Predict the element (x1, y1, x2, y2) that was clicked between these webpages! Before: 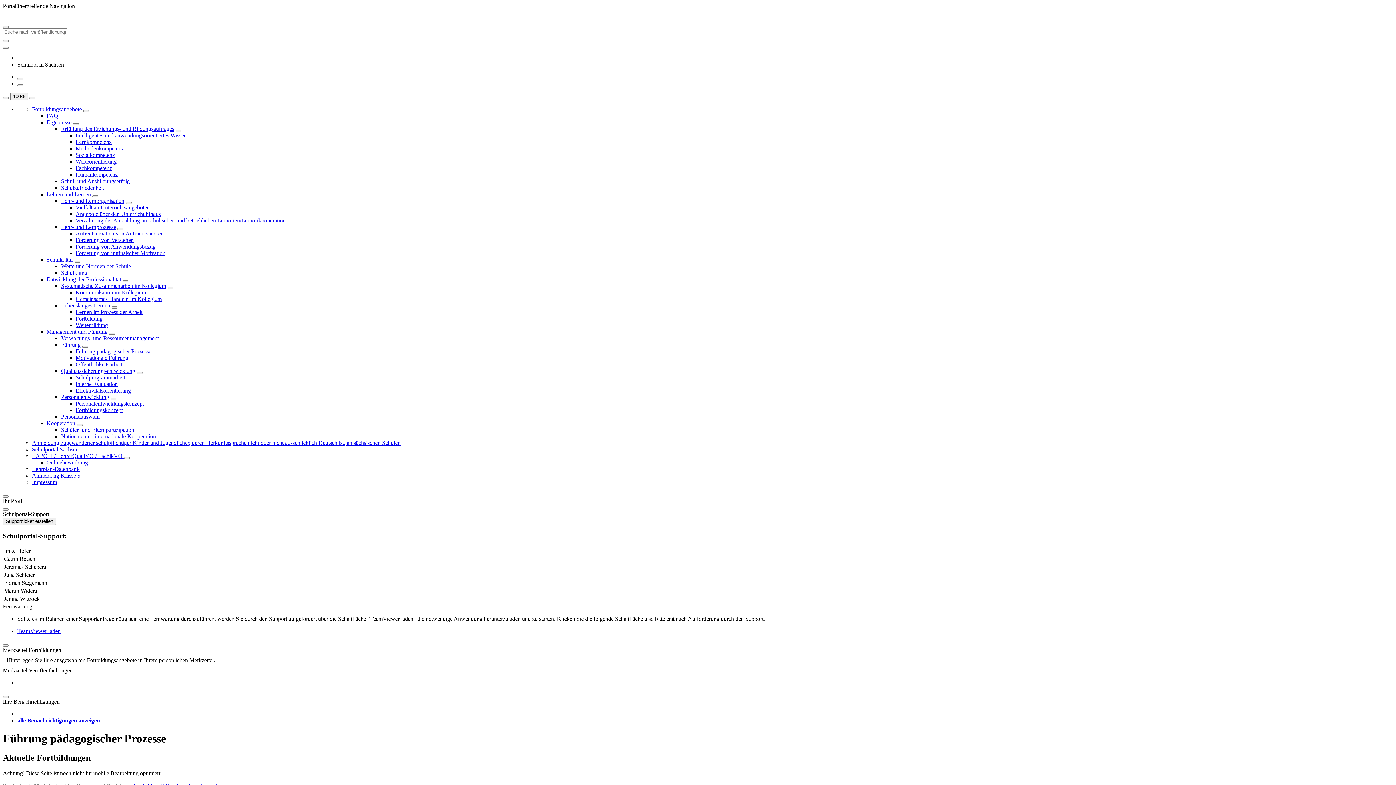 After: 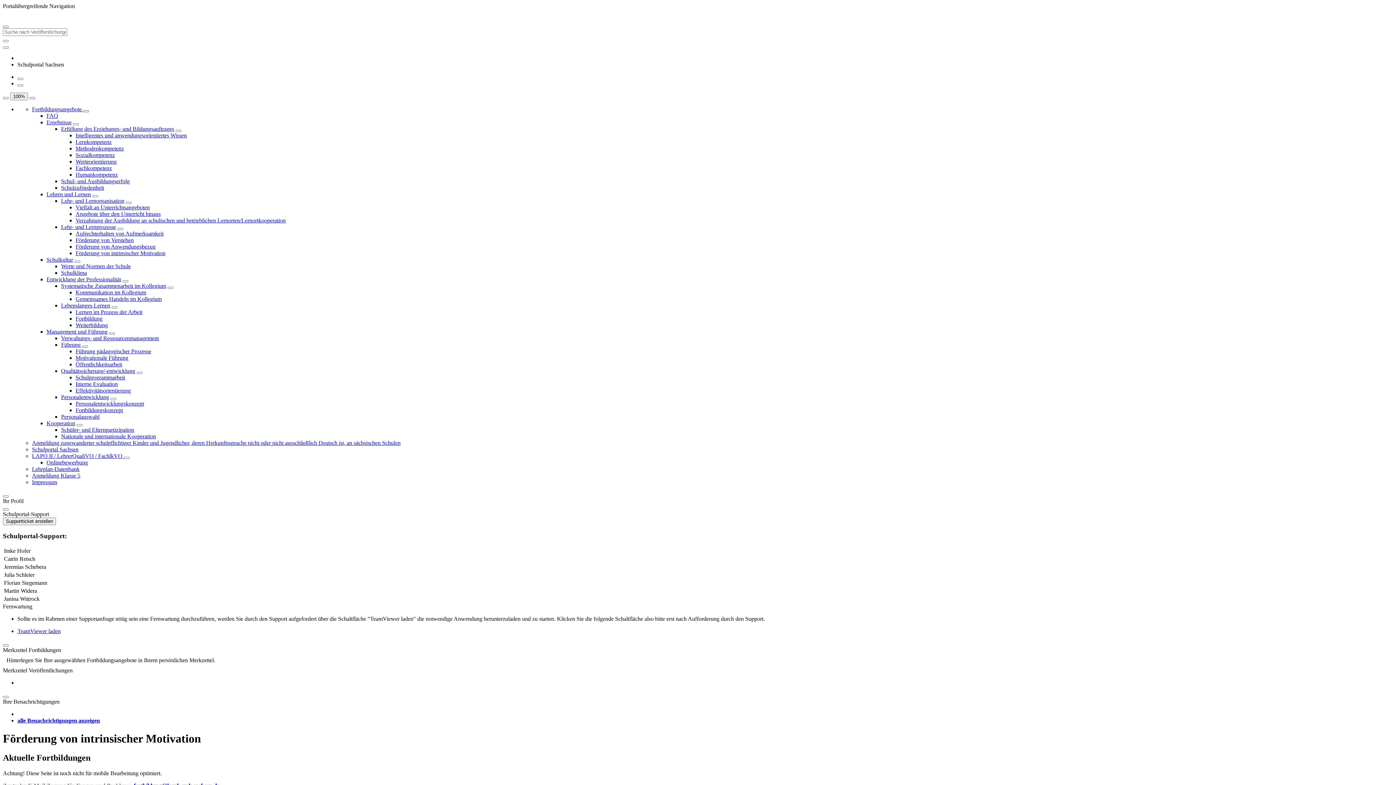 Action: bbox: (75, 250, 165, 256) label: Förderung von intrinsischer Motivation